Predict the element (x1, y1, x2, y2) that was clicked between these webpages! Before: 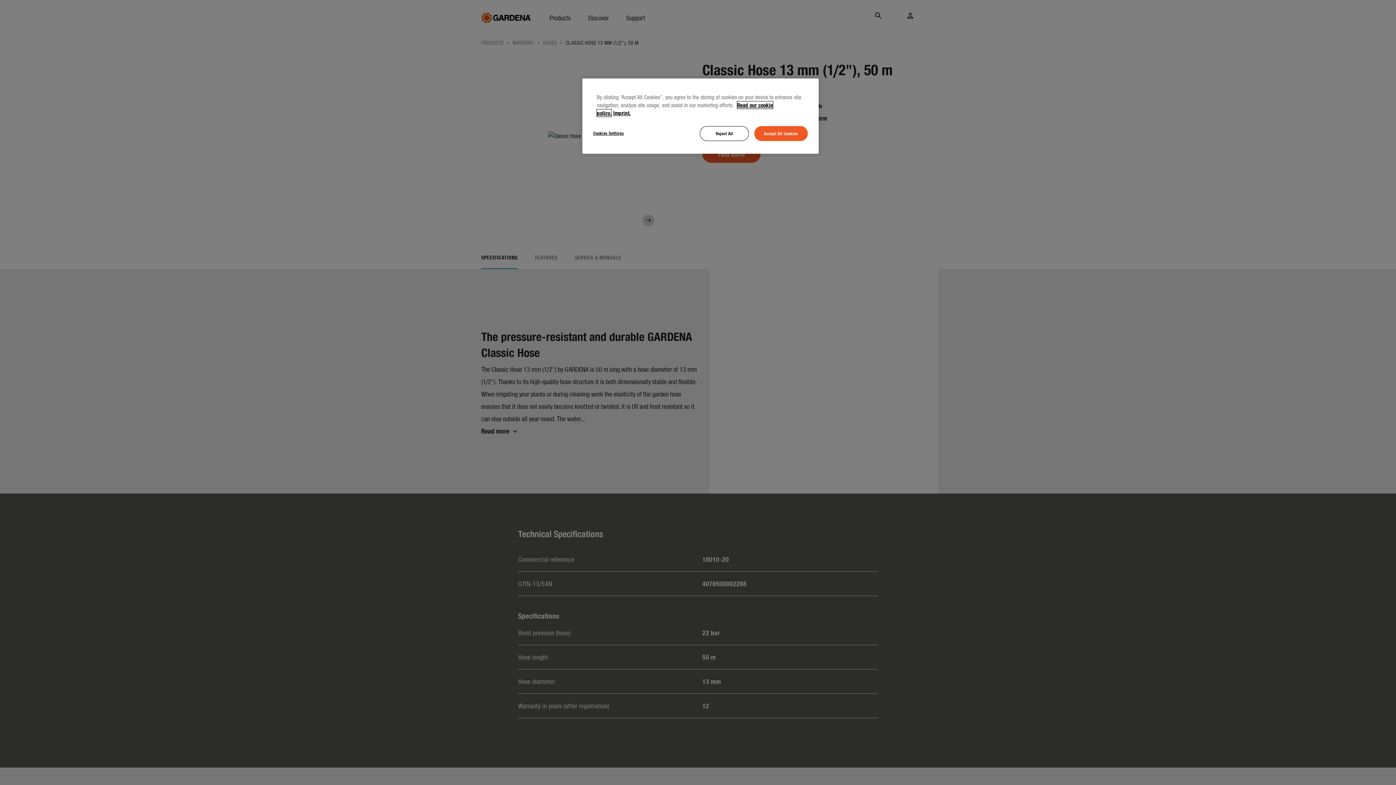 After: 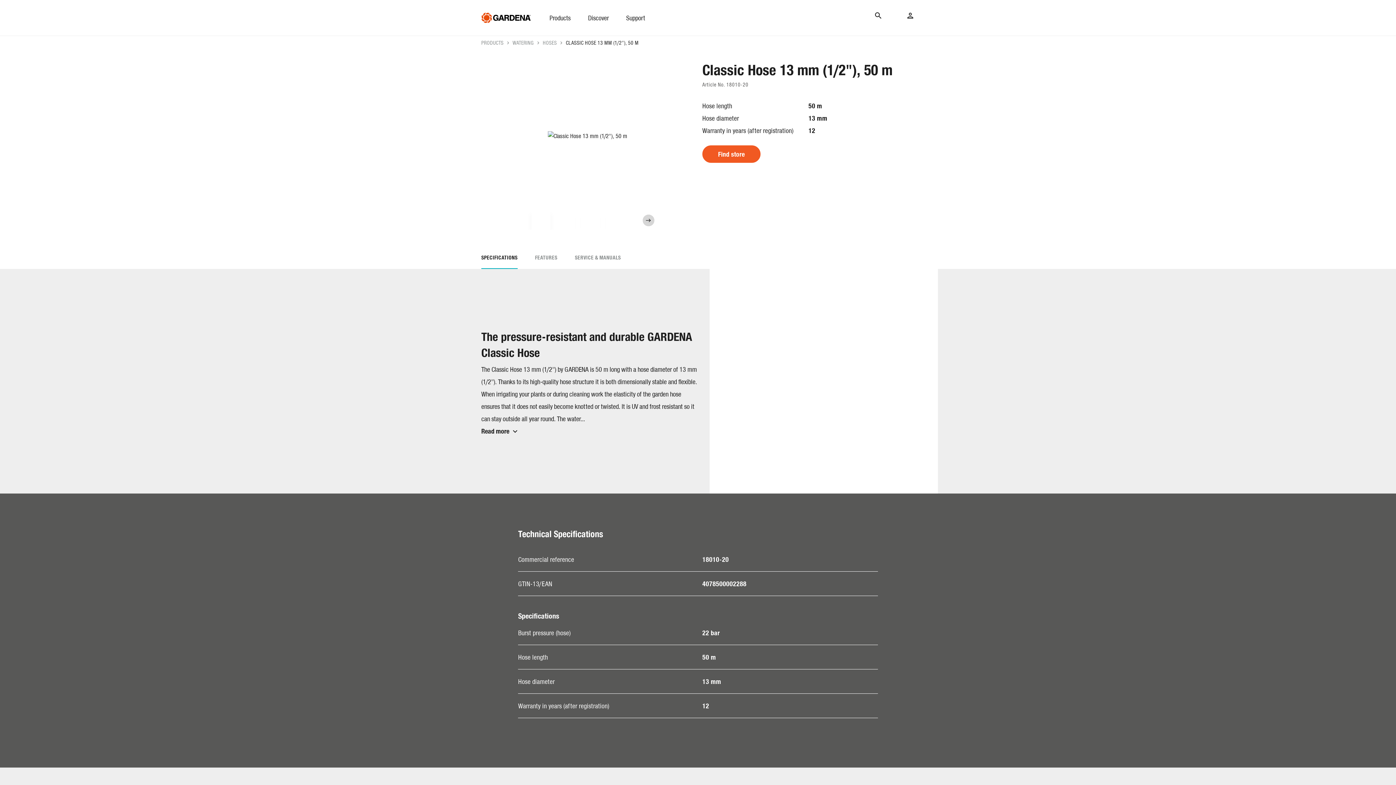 Action: bbox: (754, 126, 808, 141) label: Accept All Cookies